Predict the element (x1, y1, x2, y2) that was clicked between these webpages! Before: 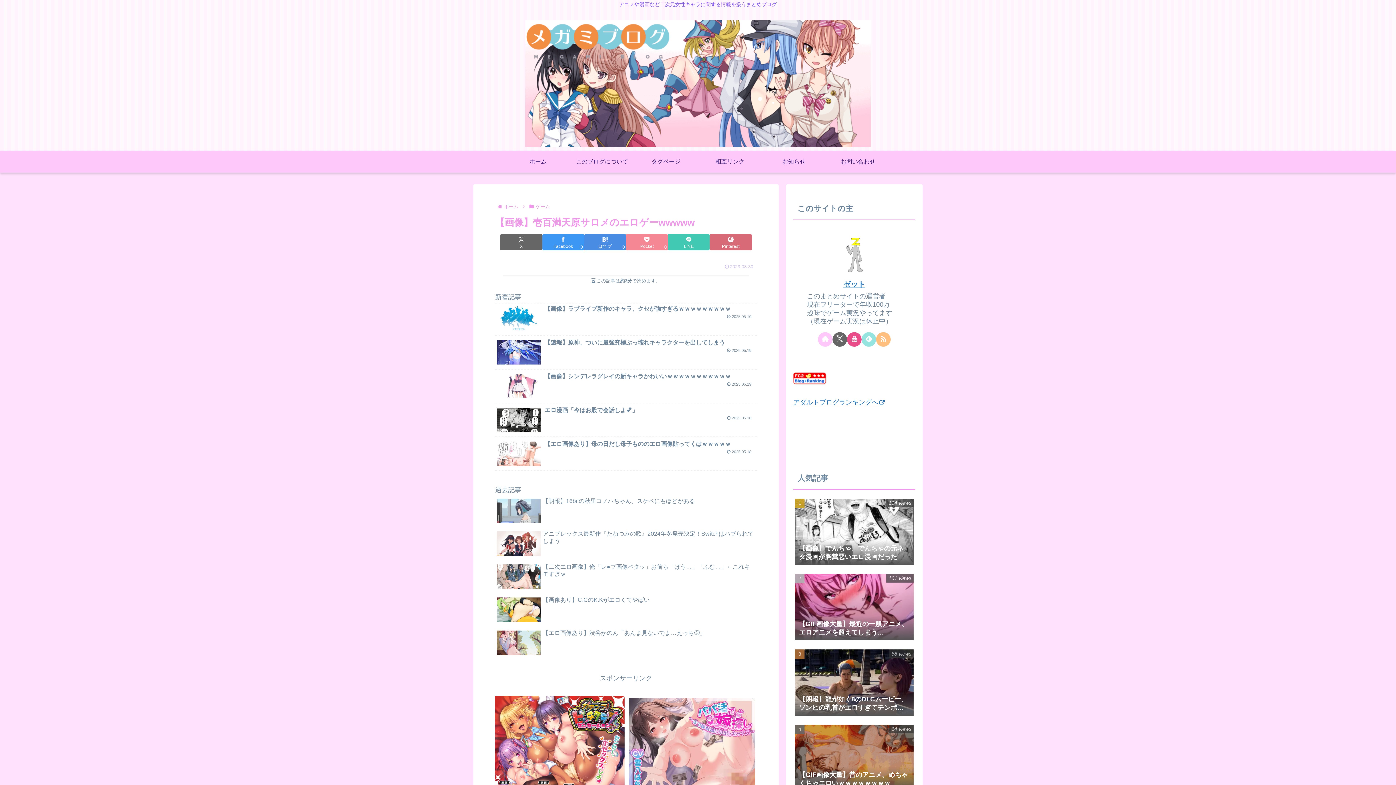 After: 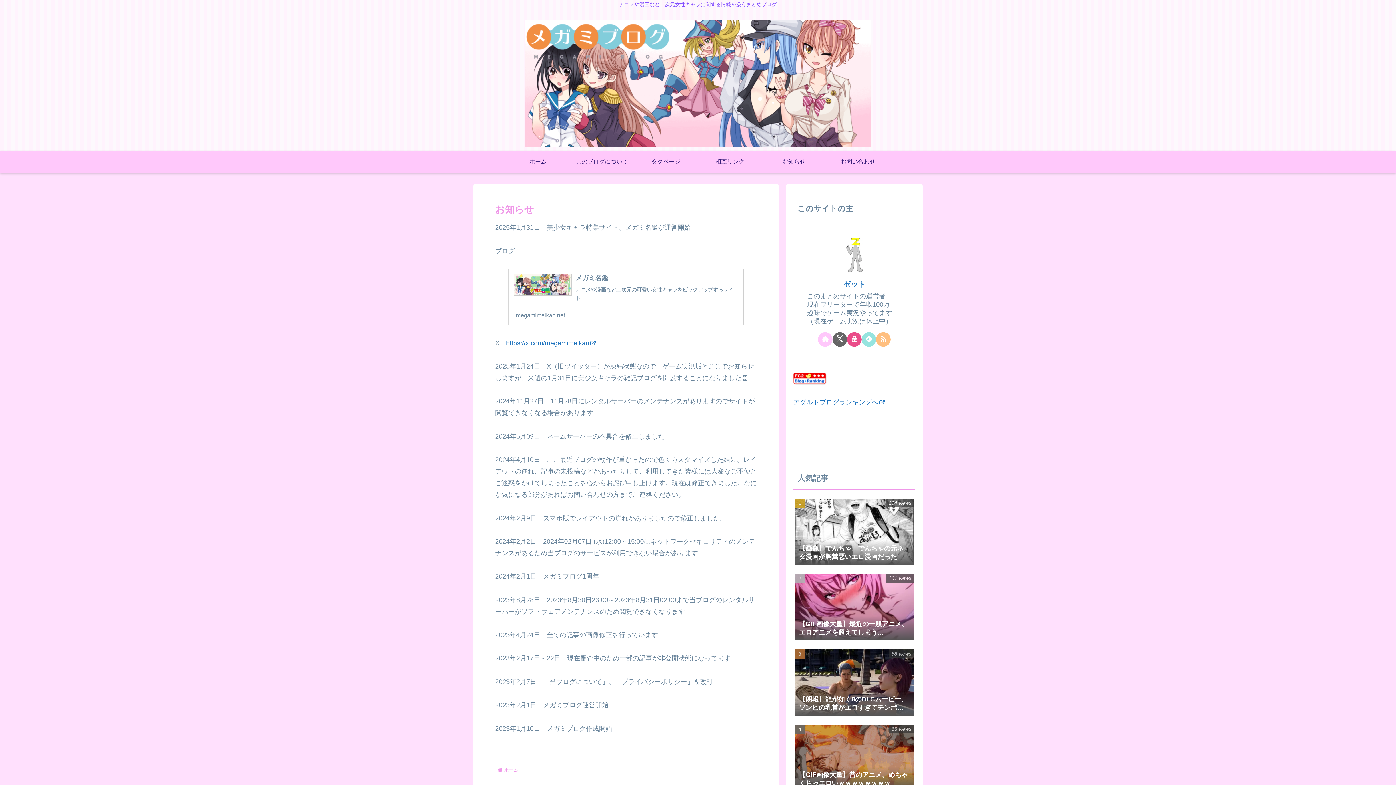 Action: label: お知らせ bbox: (762, 150, 826, 172)